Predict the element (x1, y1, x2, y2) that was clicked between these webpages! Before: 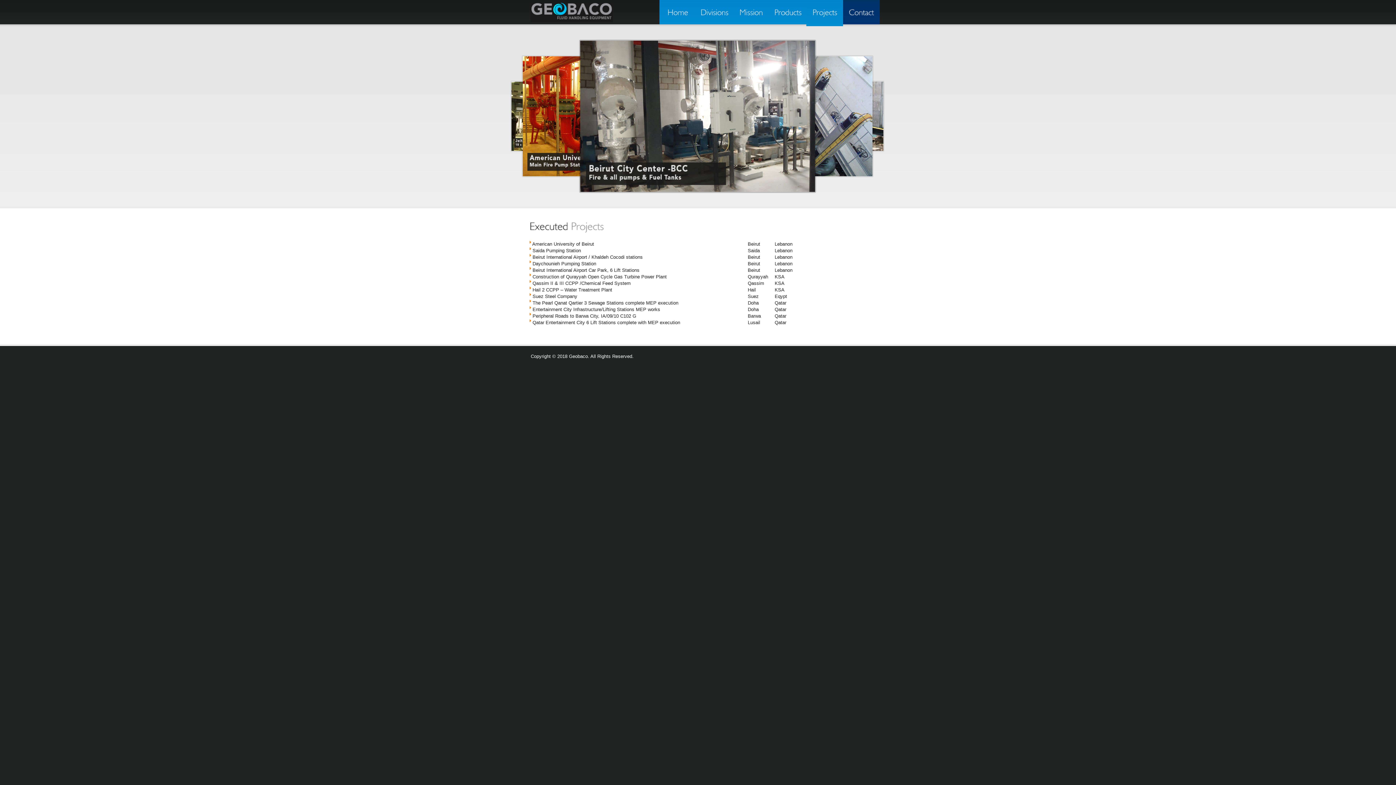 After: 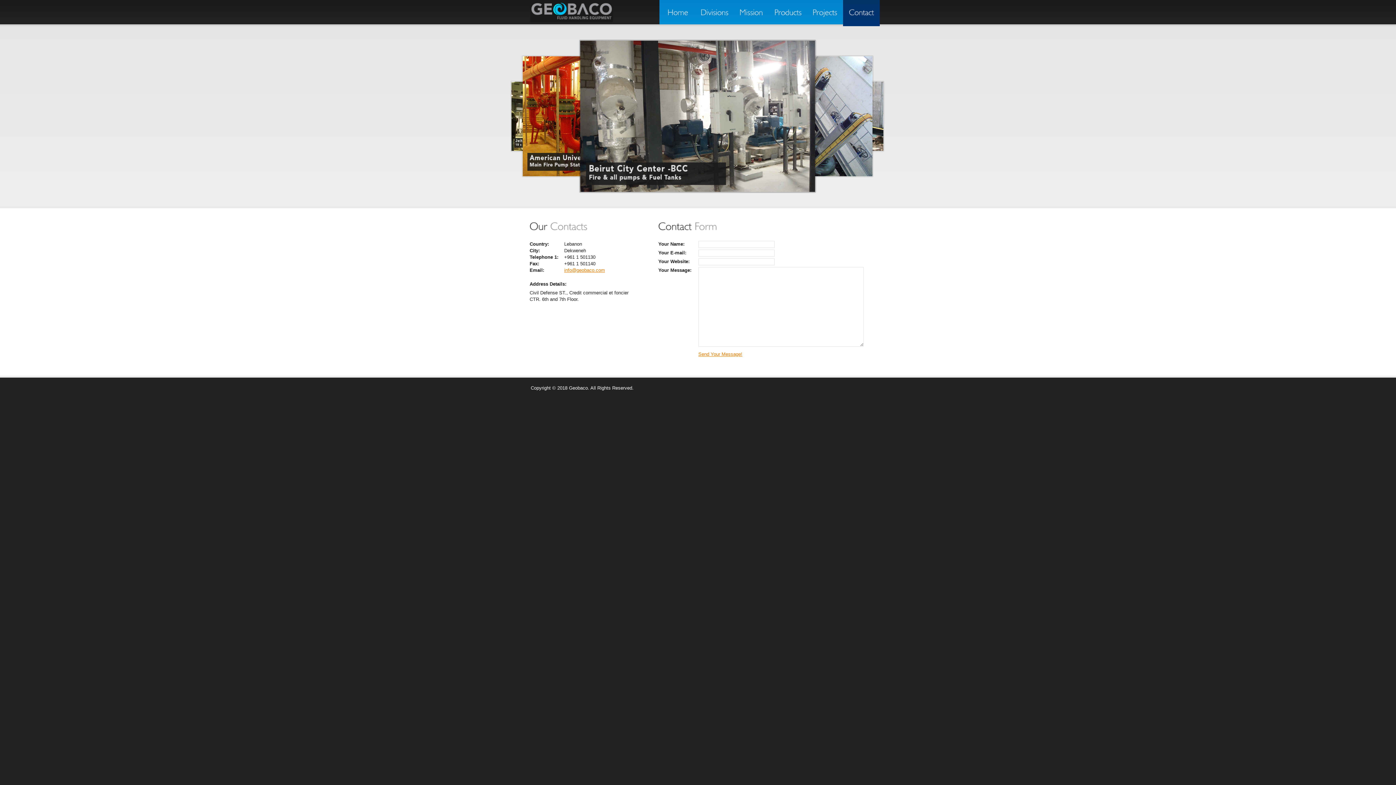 Action: label: Contact bbox: (843, 0, 880, 24)